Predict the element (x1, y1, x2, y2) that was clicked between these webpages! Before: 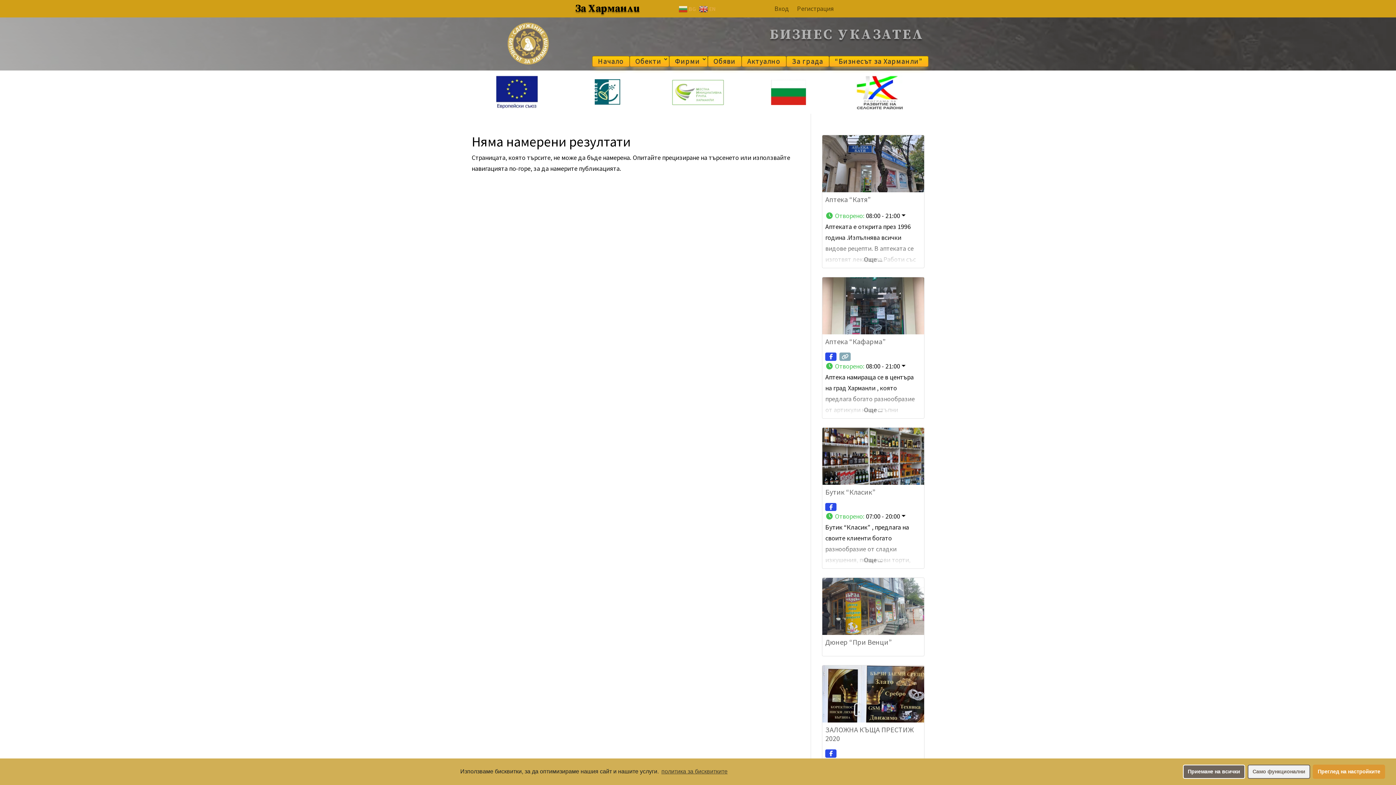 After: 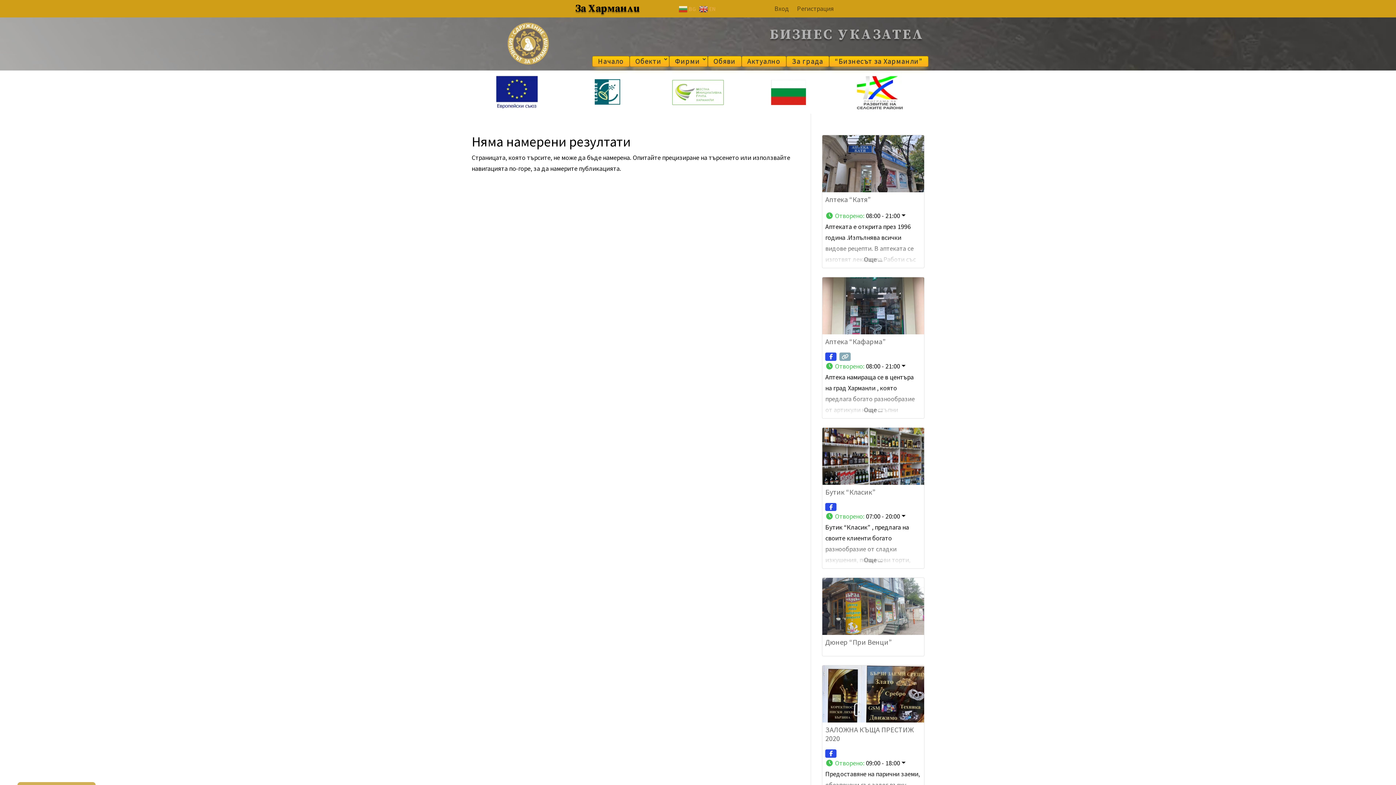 Action: bbox: (1247, 764, 1310, 779) label: Само функционални